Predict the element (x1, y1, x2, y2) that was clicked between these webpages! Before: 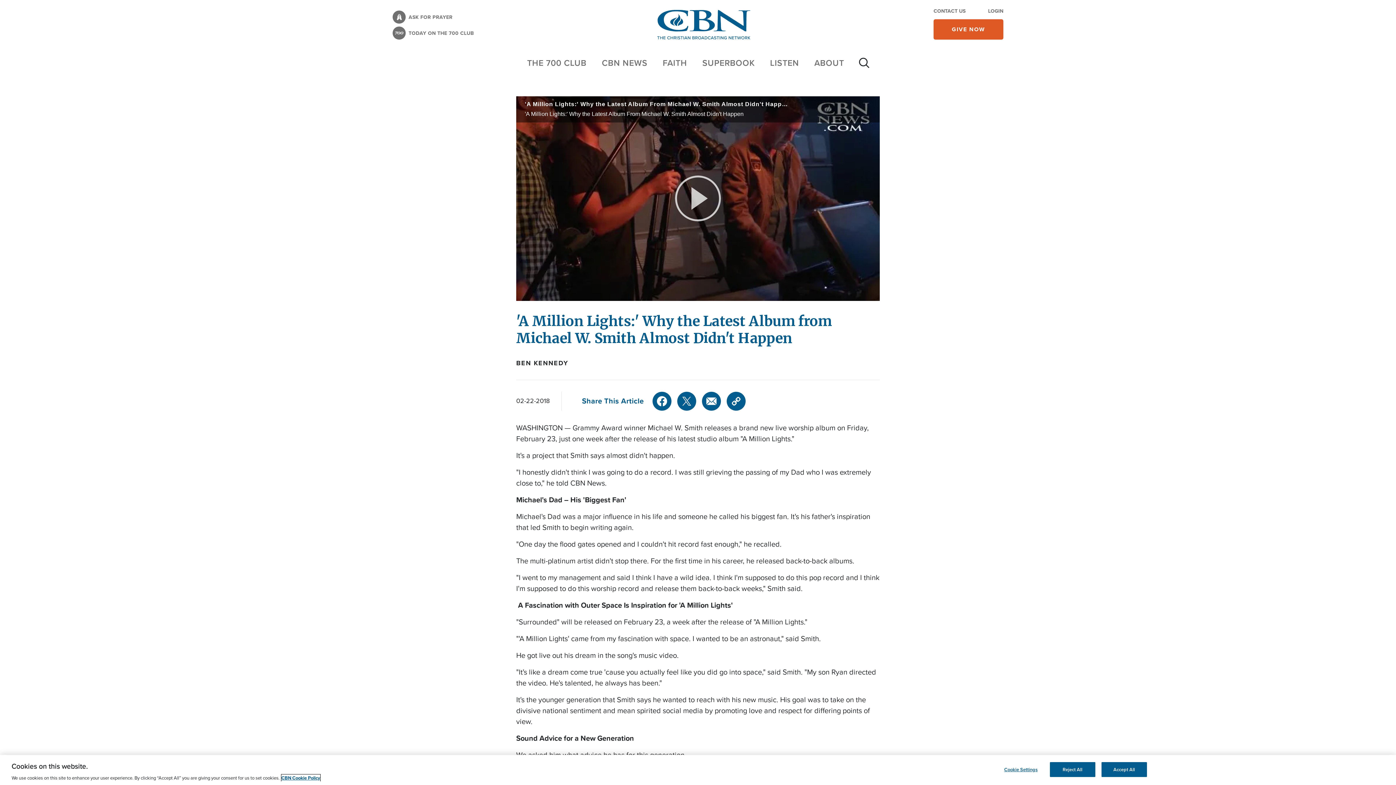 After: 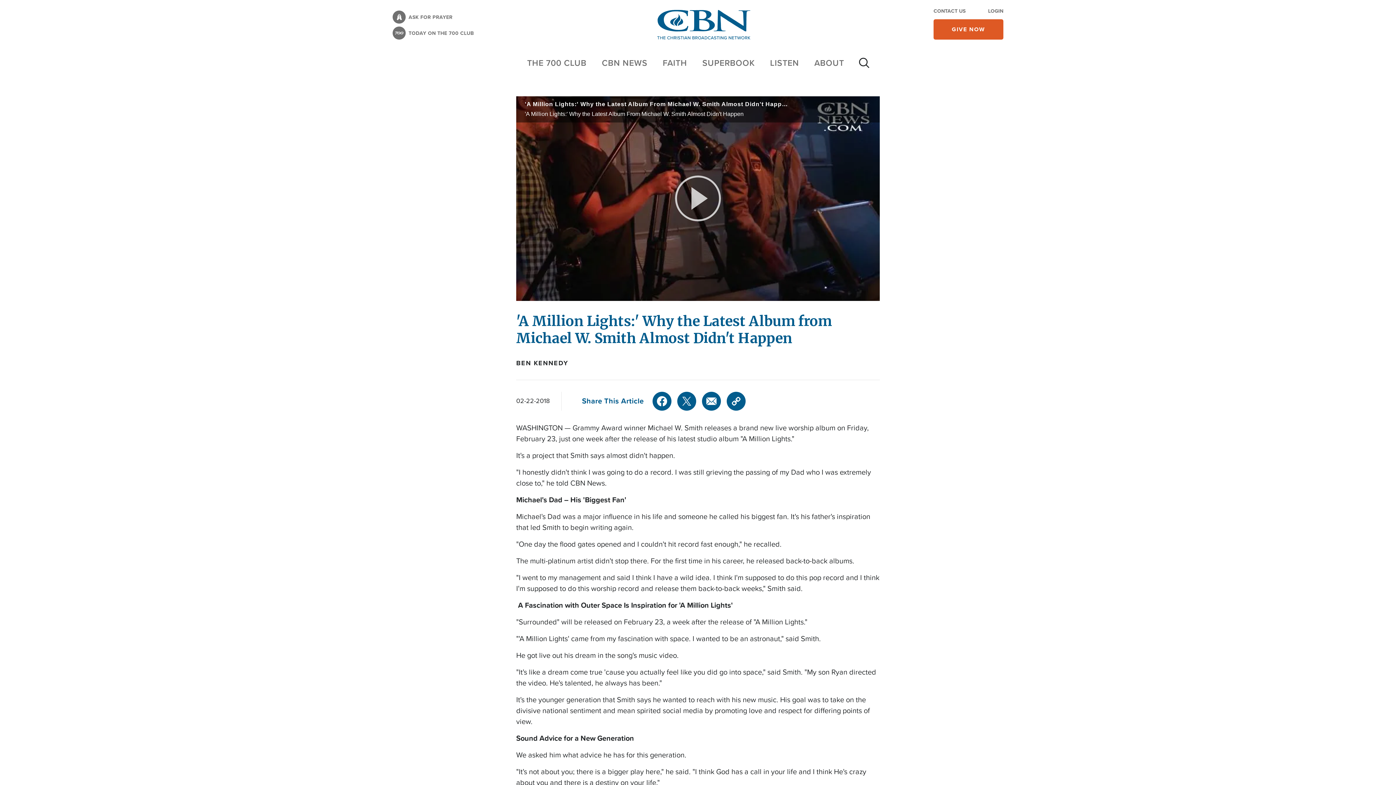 Action: bbox: (1050, 762, 1095, 777) label: Reject All